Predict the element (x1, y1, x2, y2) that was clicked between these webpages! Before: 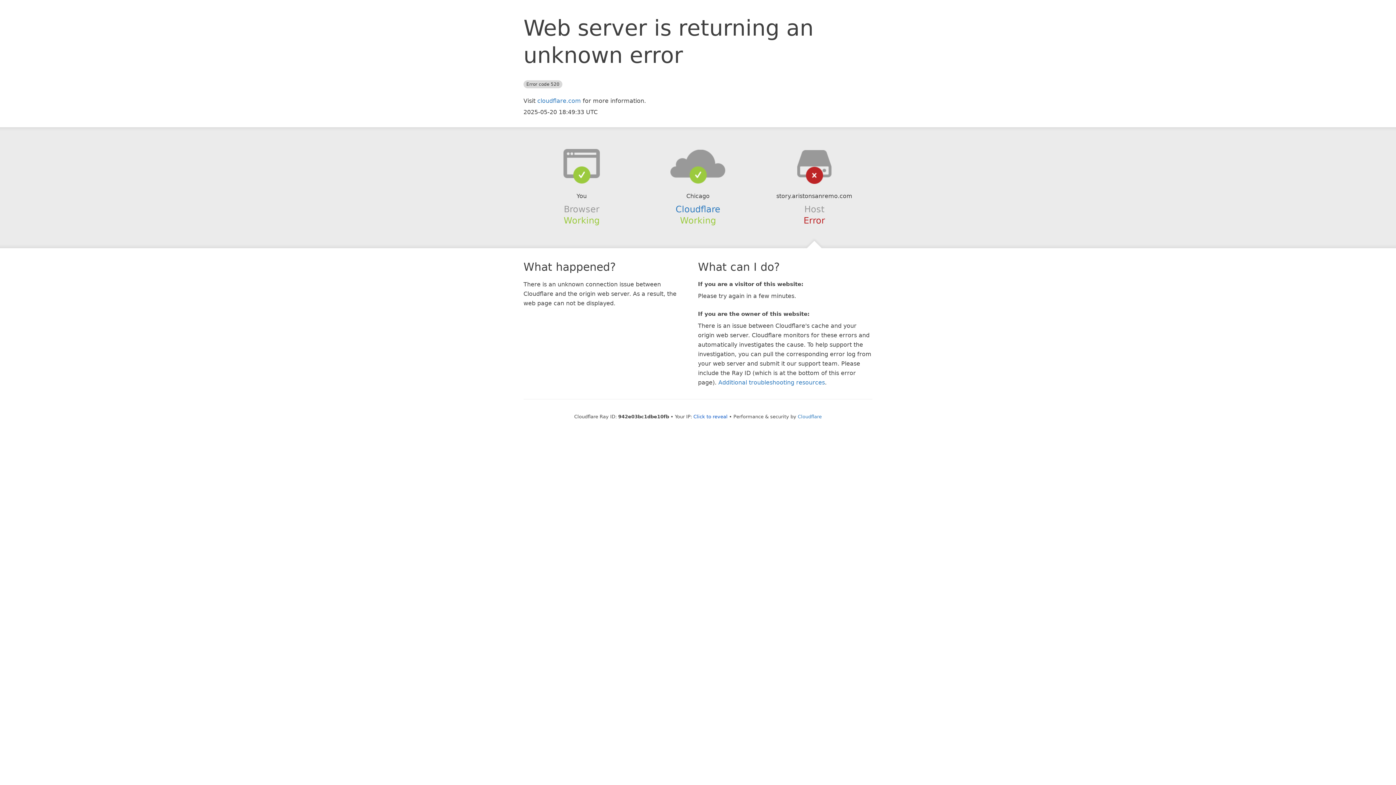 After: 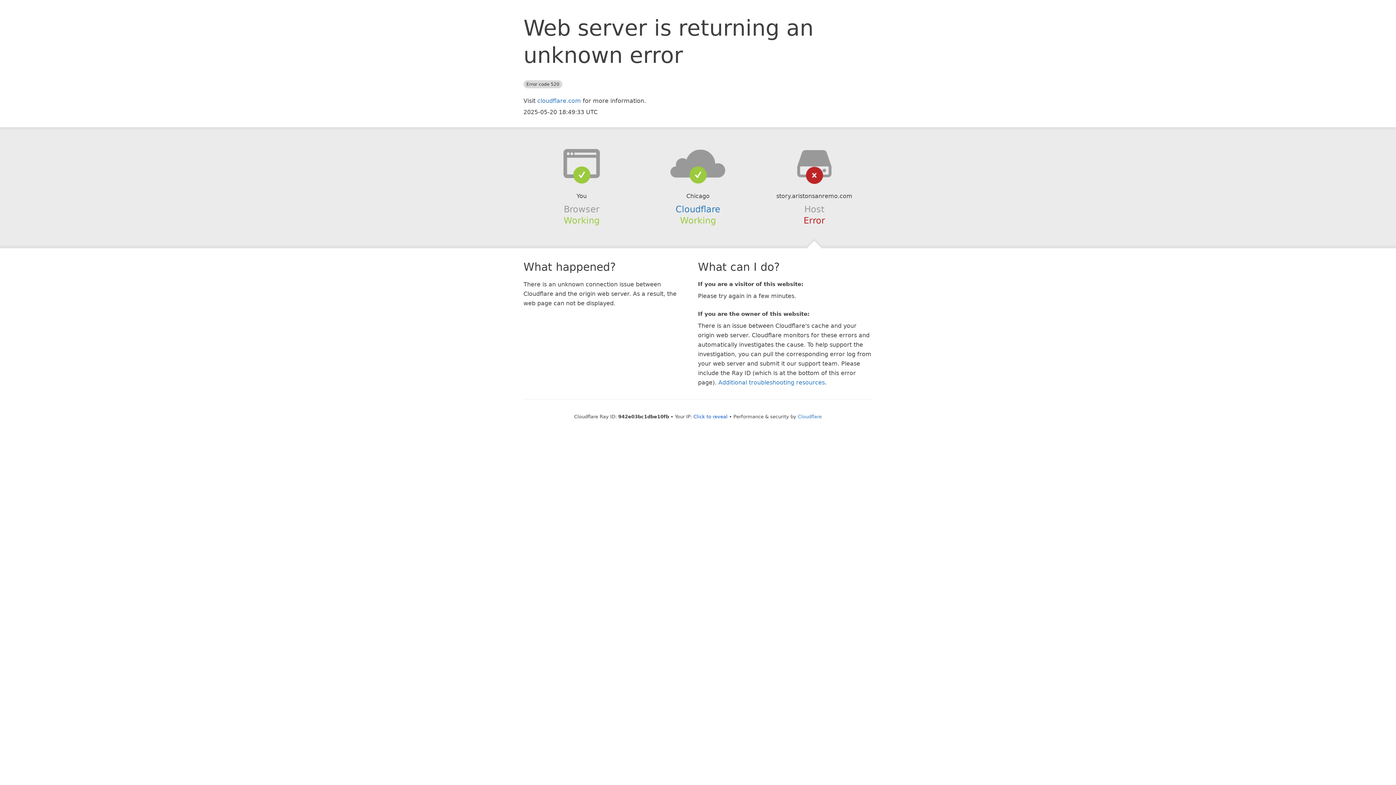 Action: bbox: (639, 148, 756, 178)